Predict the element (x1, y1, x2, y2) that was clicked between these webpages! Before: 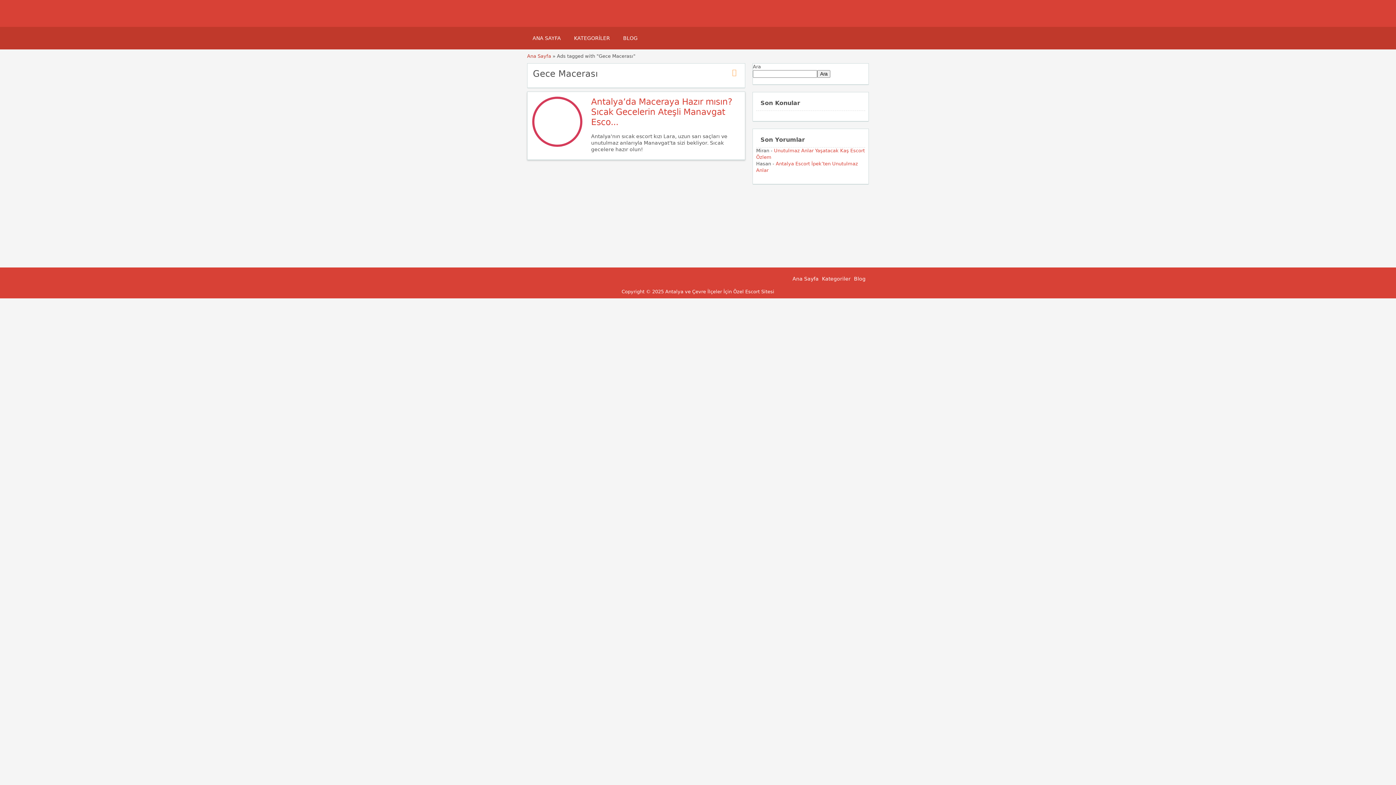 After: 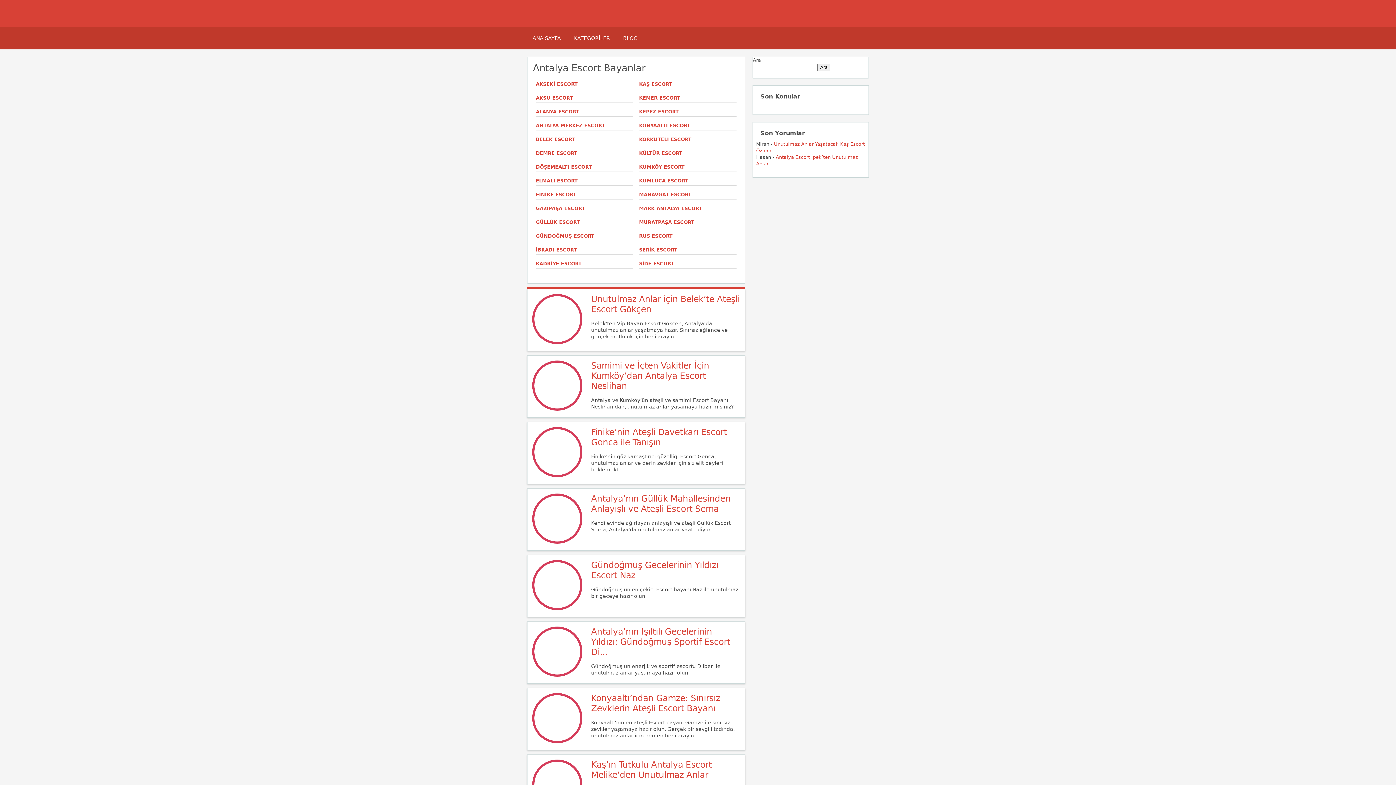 Action: bbox: (792, 276, 818, 281) label: Ana Sayfa